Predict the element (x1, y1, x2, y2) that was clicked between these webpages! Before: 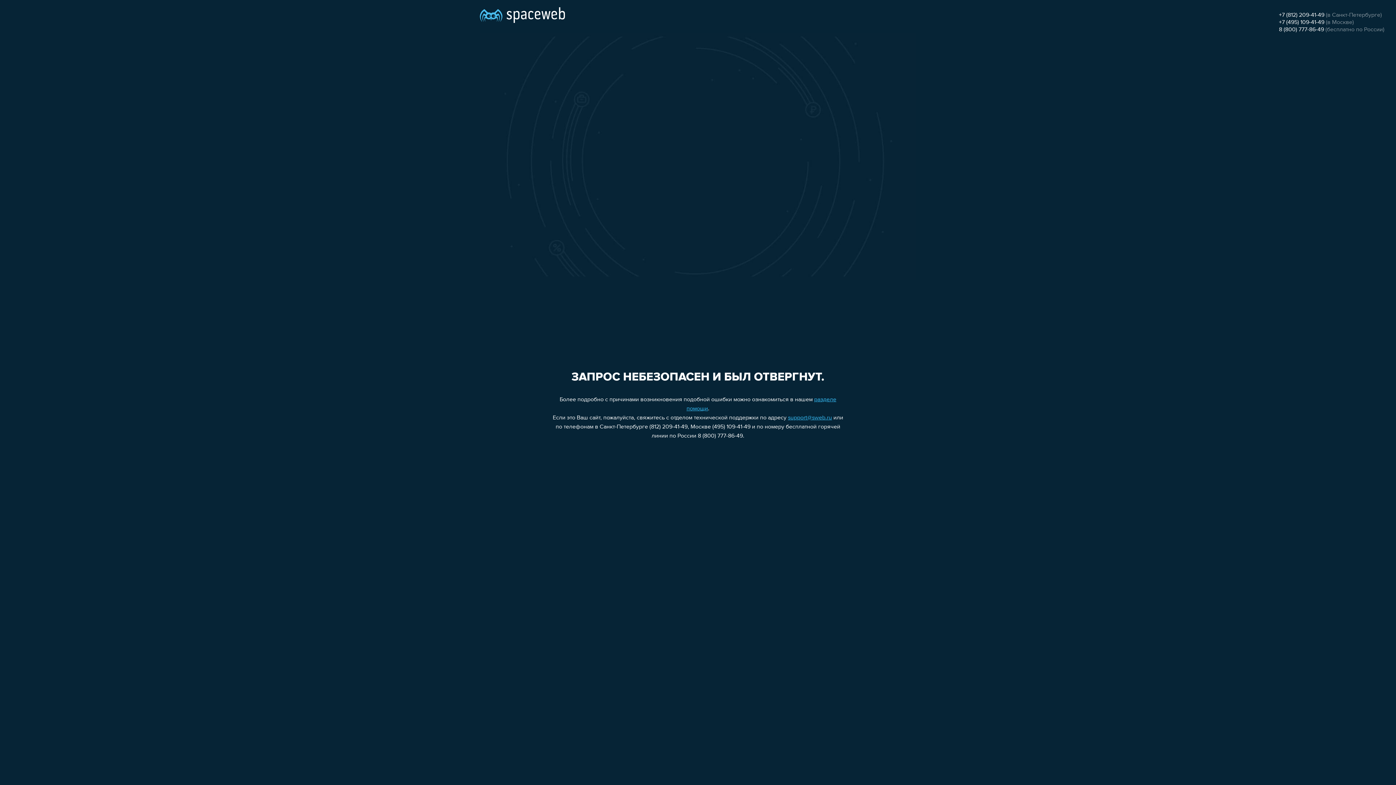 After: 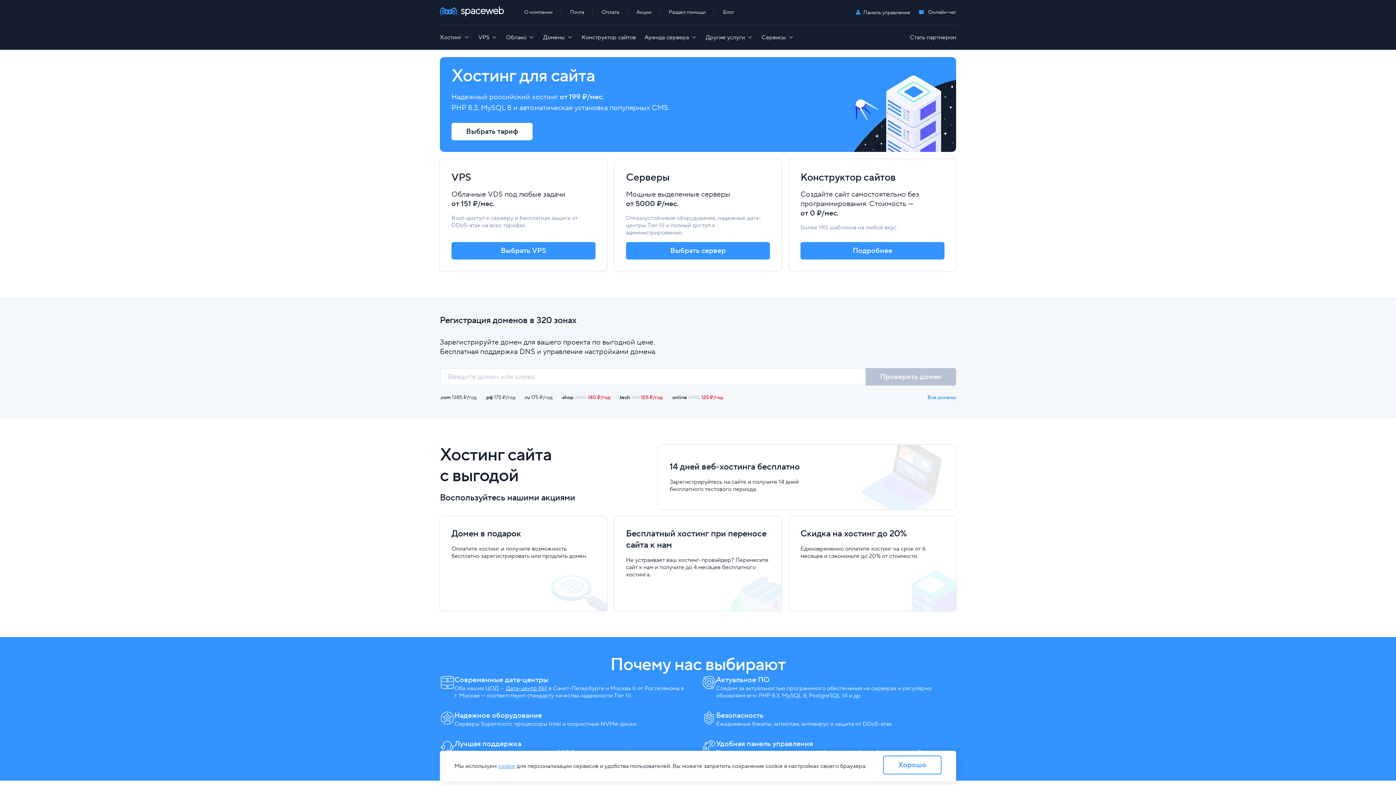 Action: bbox: (480, 0, 565, 25)